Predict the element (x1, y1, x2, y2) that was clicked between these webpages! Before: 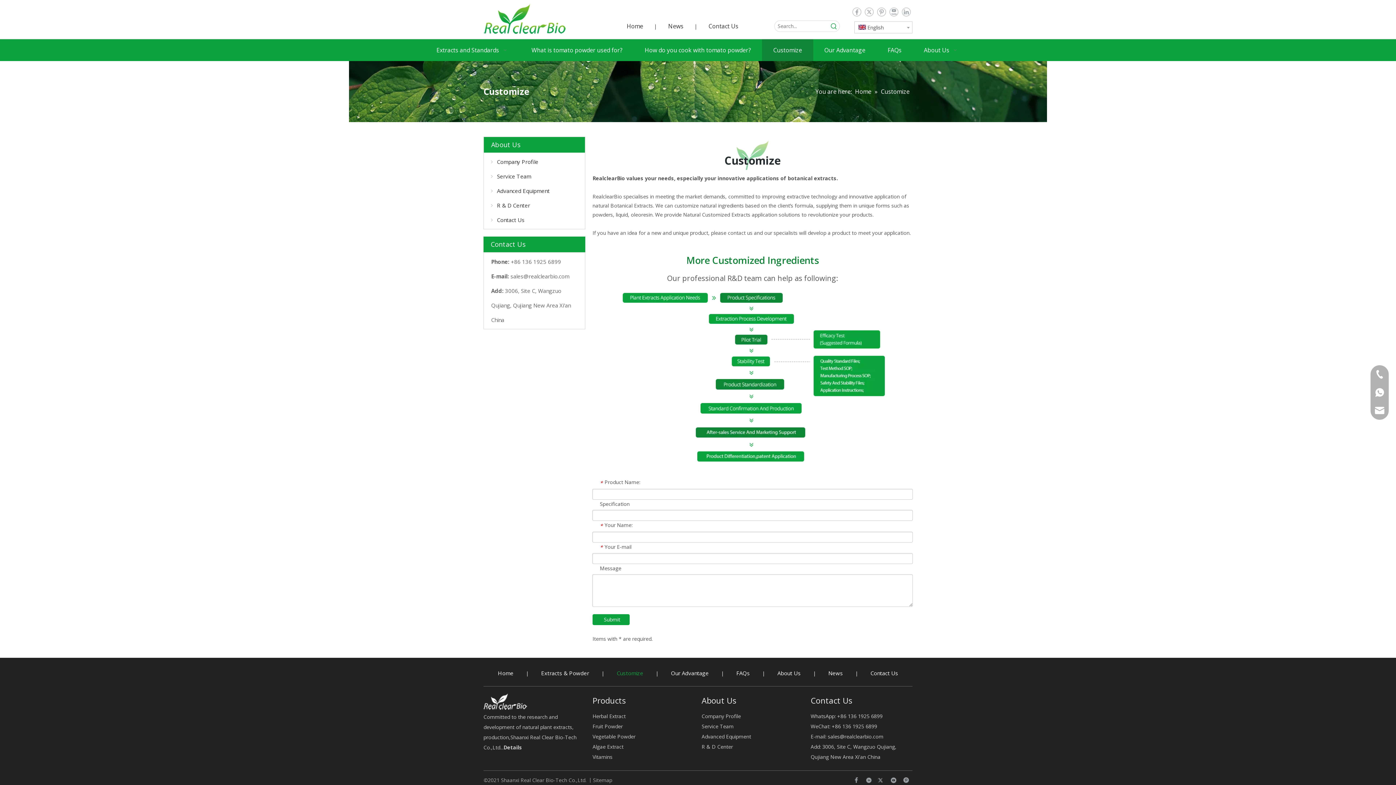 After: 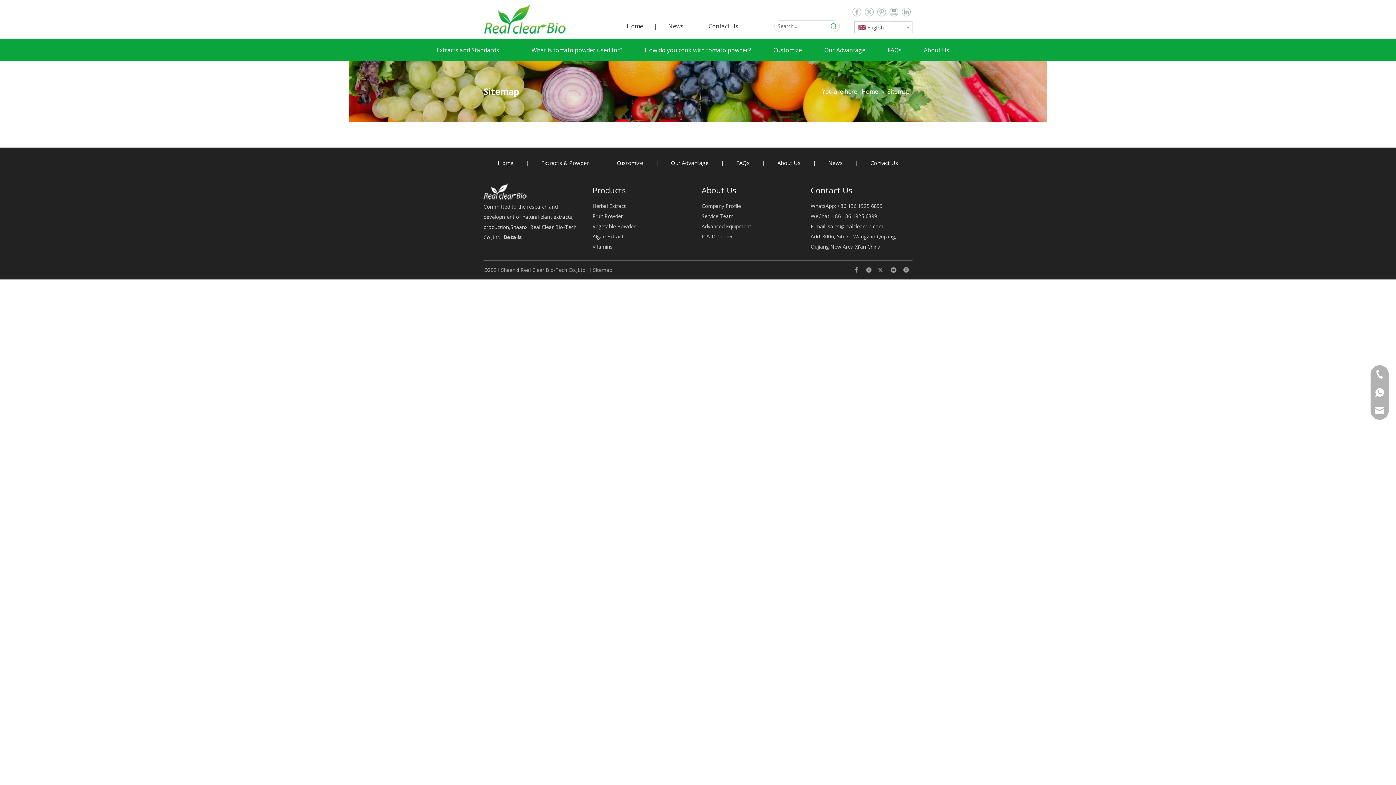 Action: label: Sitemap bbox: (593, 777, 612, 784)